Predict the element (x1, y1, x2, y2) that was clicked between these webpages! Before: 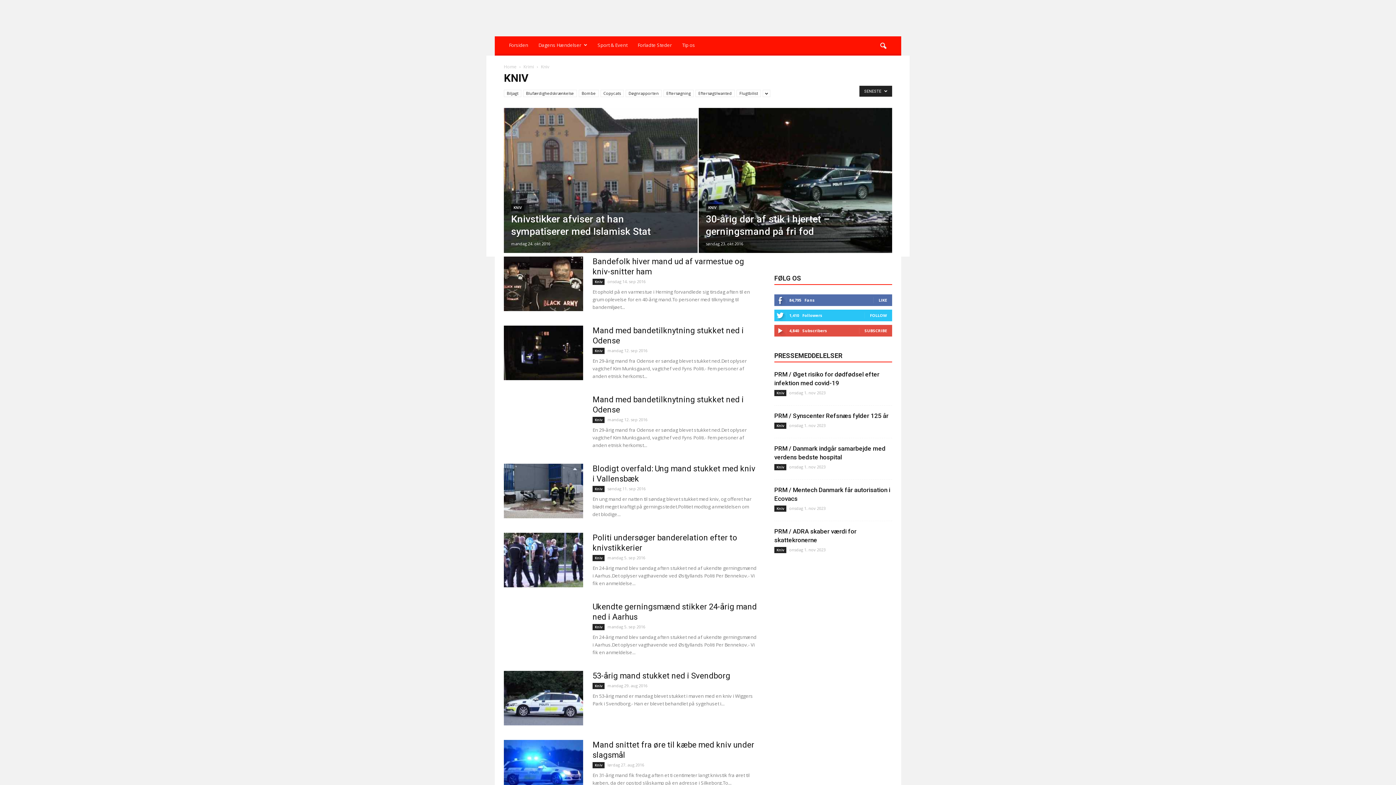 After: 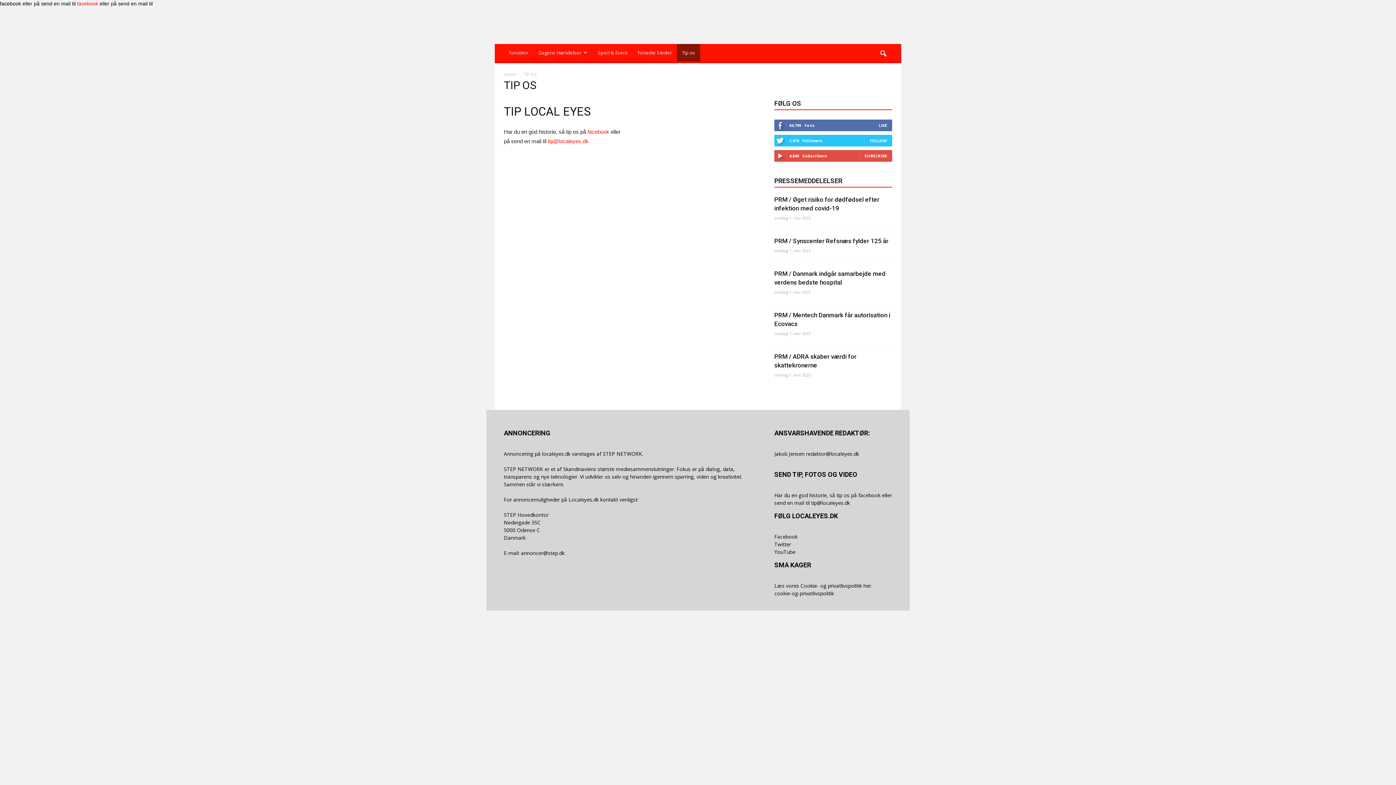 Action: bbox: (677, 36, 700, 53) label: Tip os